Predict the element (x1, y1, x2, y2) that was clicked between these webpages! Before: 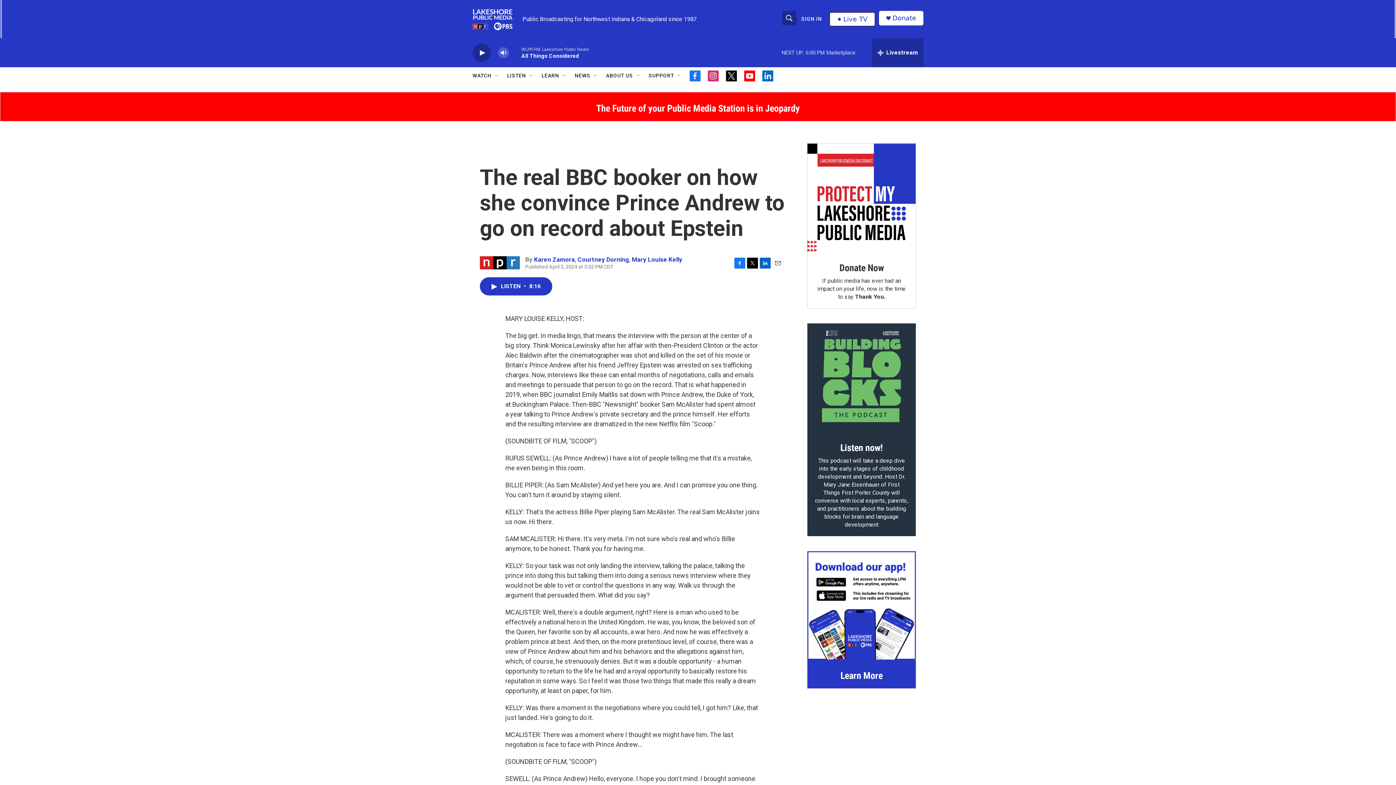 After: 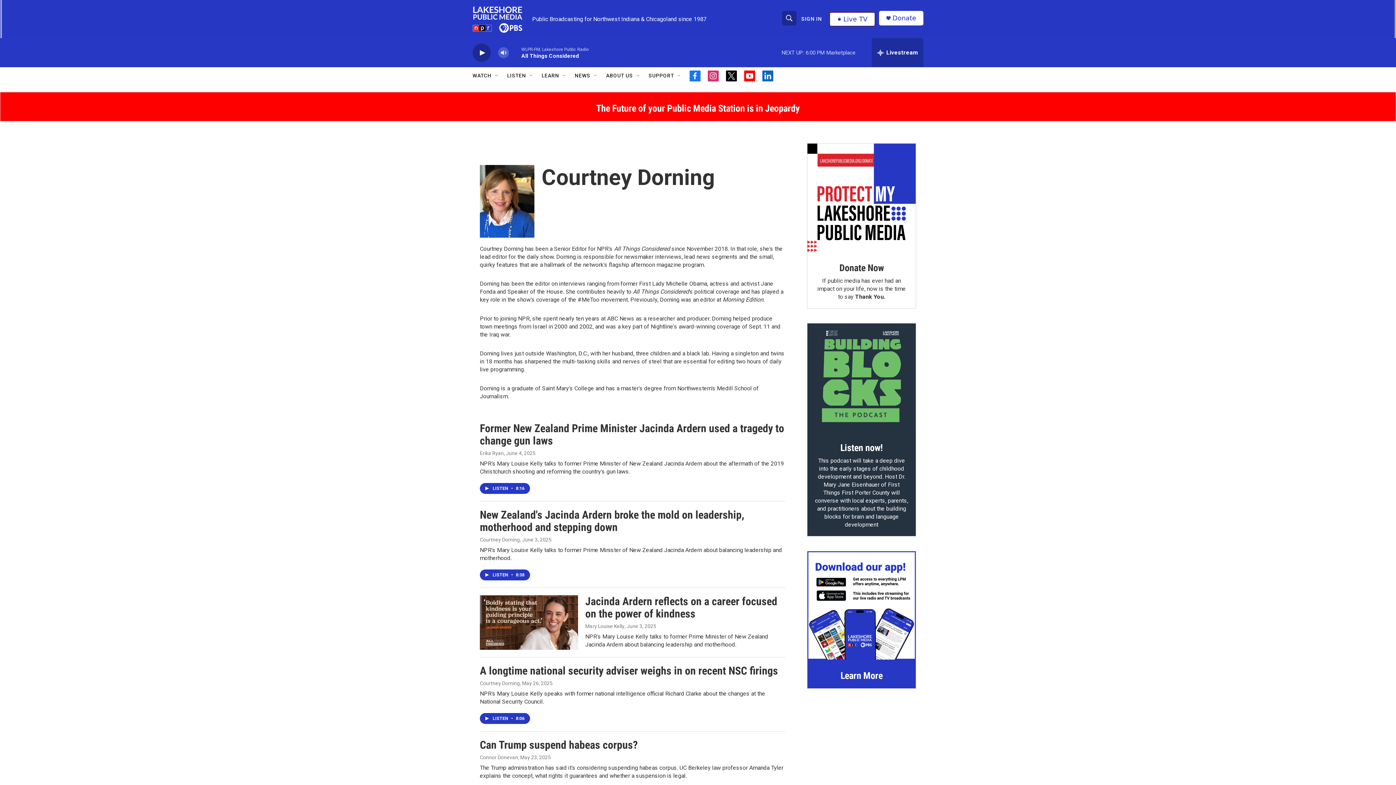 Action: bbox: (579, 281, 630, 288) label: Courtney Dorning